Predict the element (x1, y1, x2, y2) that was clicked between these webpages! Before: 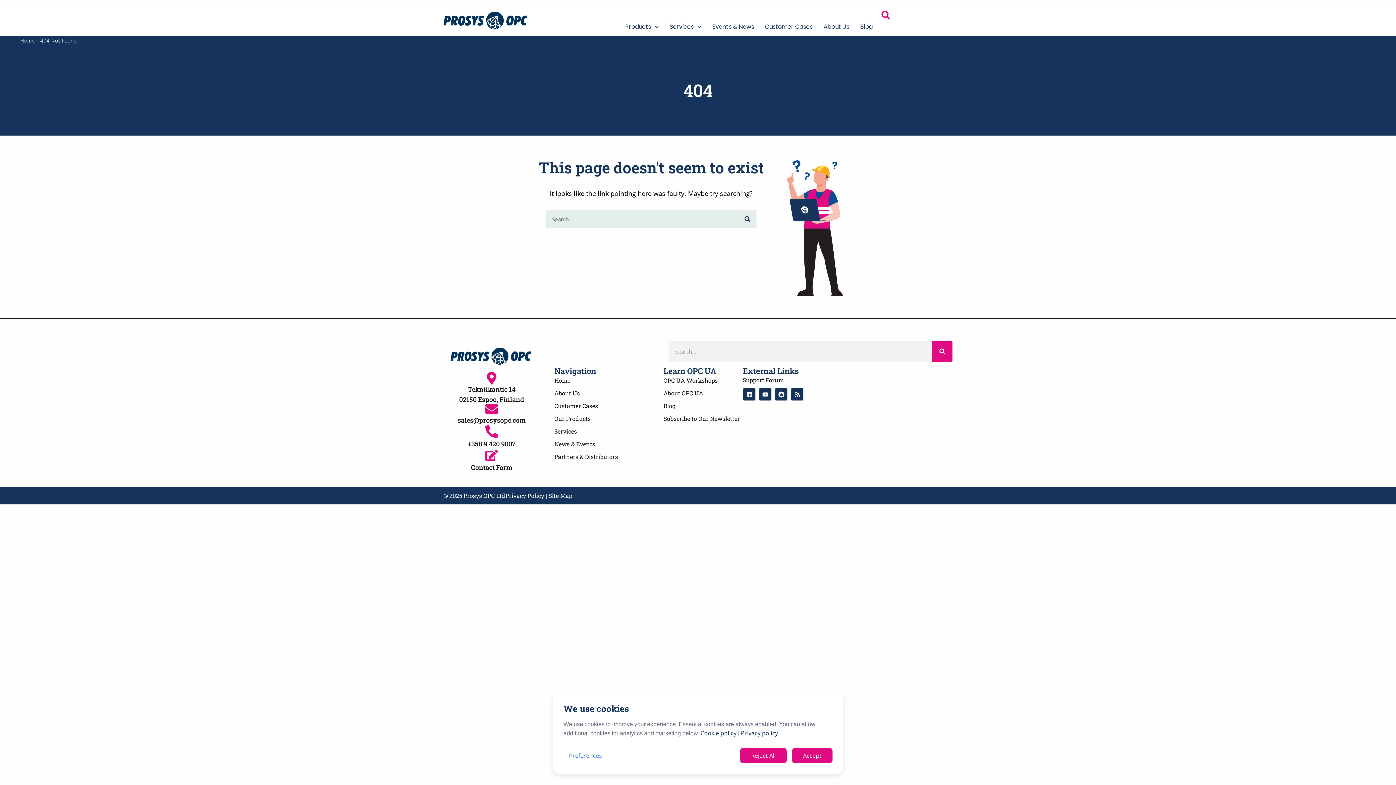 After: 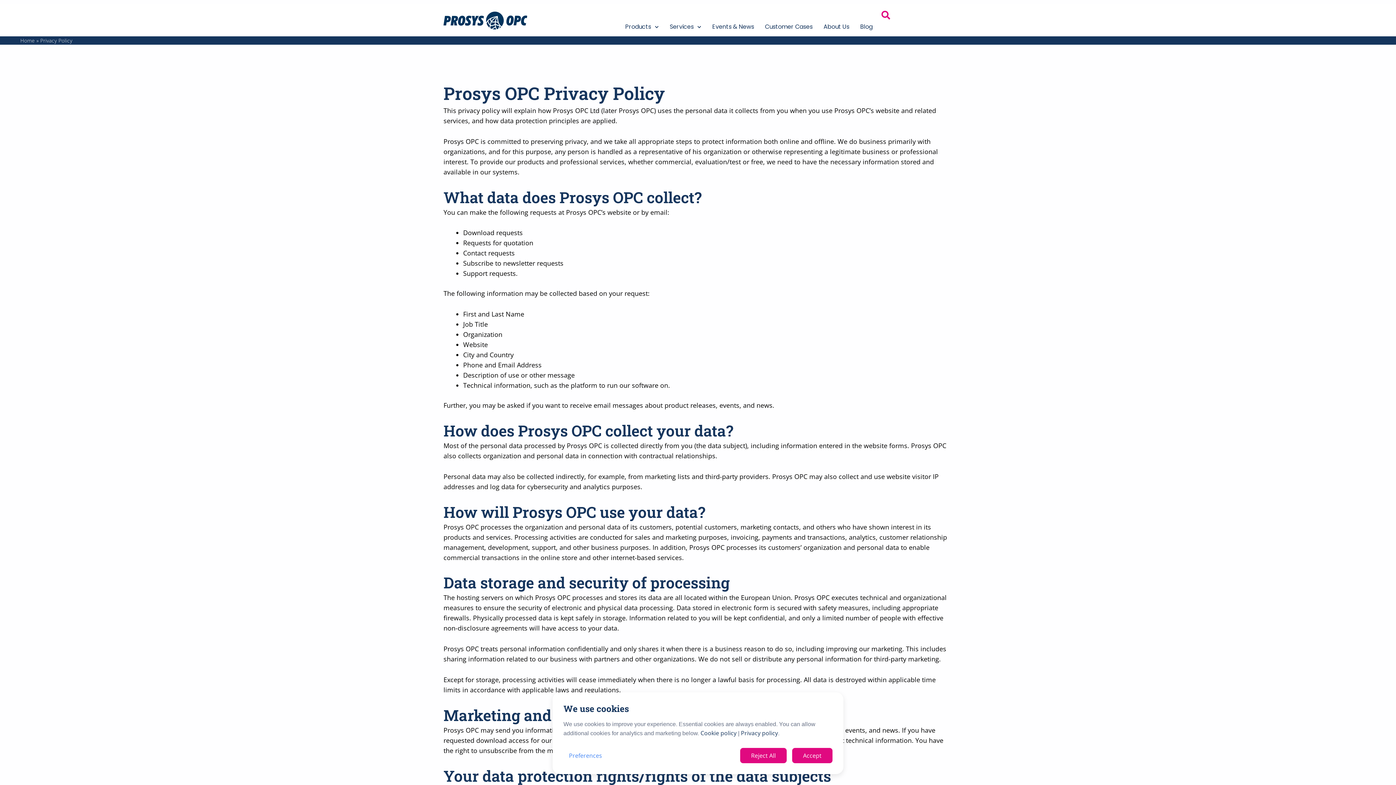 Action: label: Privacy policy bbox: (741, 729, 778, 737)